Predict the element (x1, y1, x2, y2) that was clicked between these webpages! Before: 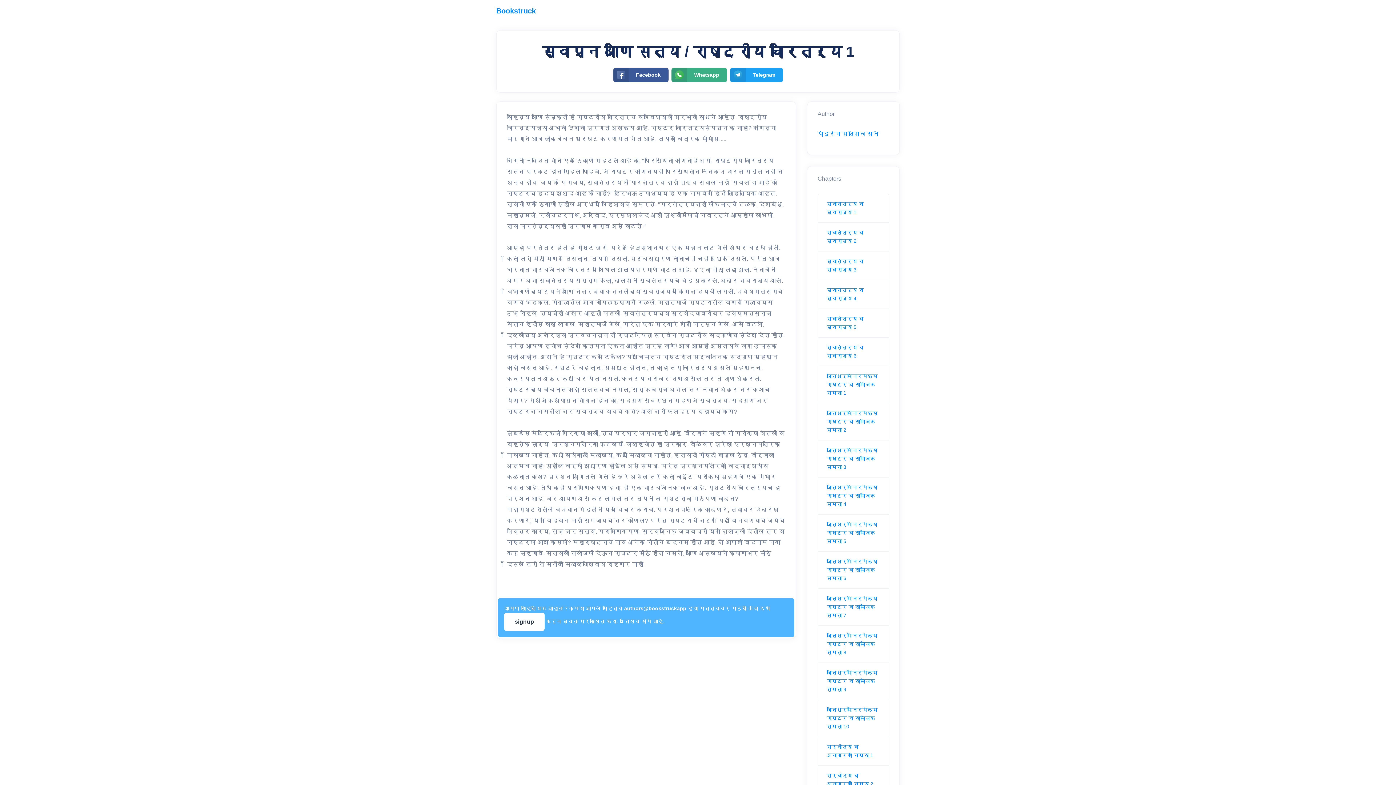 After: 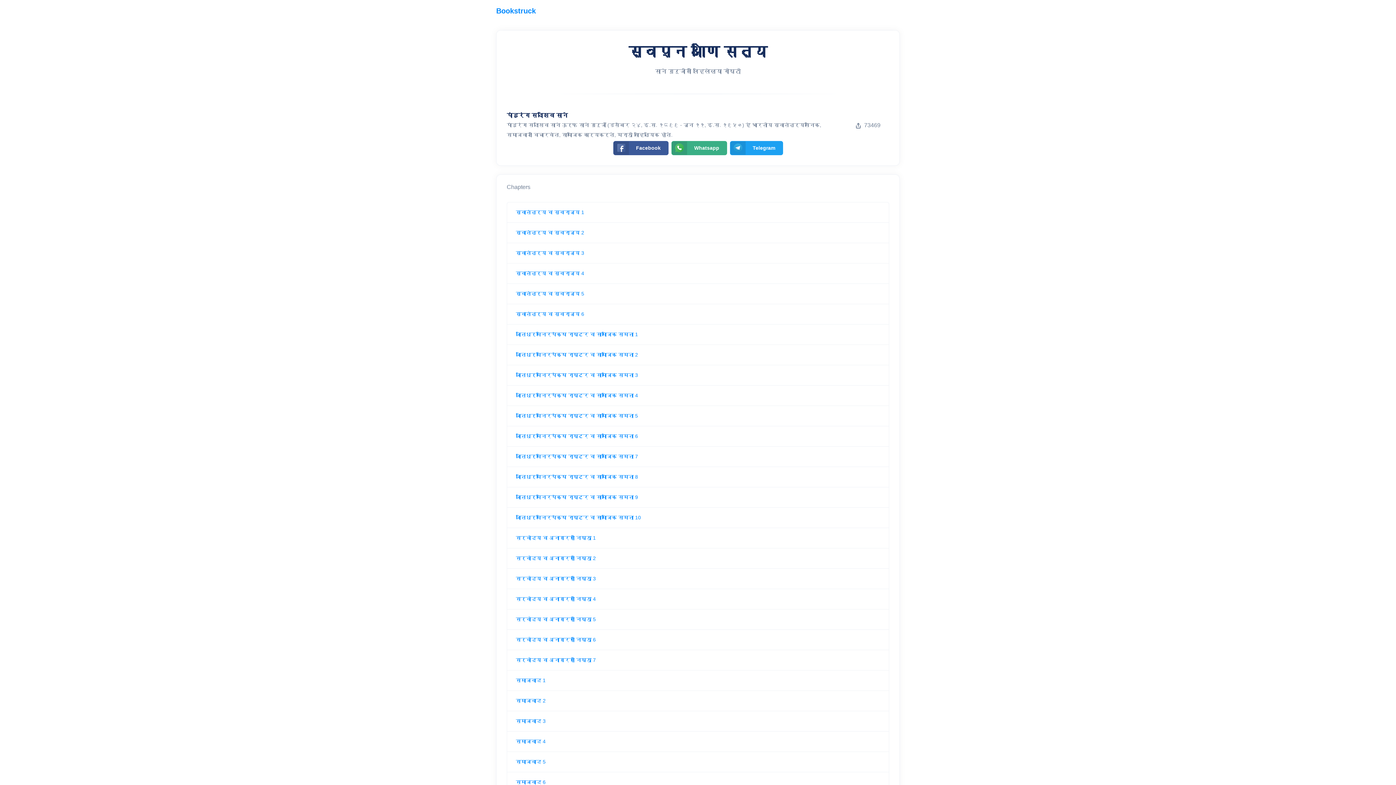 Action: label: स्वप्न आणि सत्य / राष्ट्रीय चारित्र्य 1 bbox: (506, 40, 889, 62)